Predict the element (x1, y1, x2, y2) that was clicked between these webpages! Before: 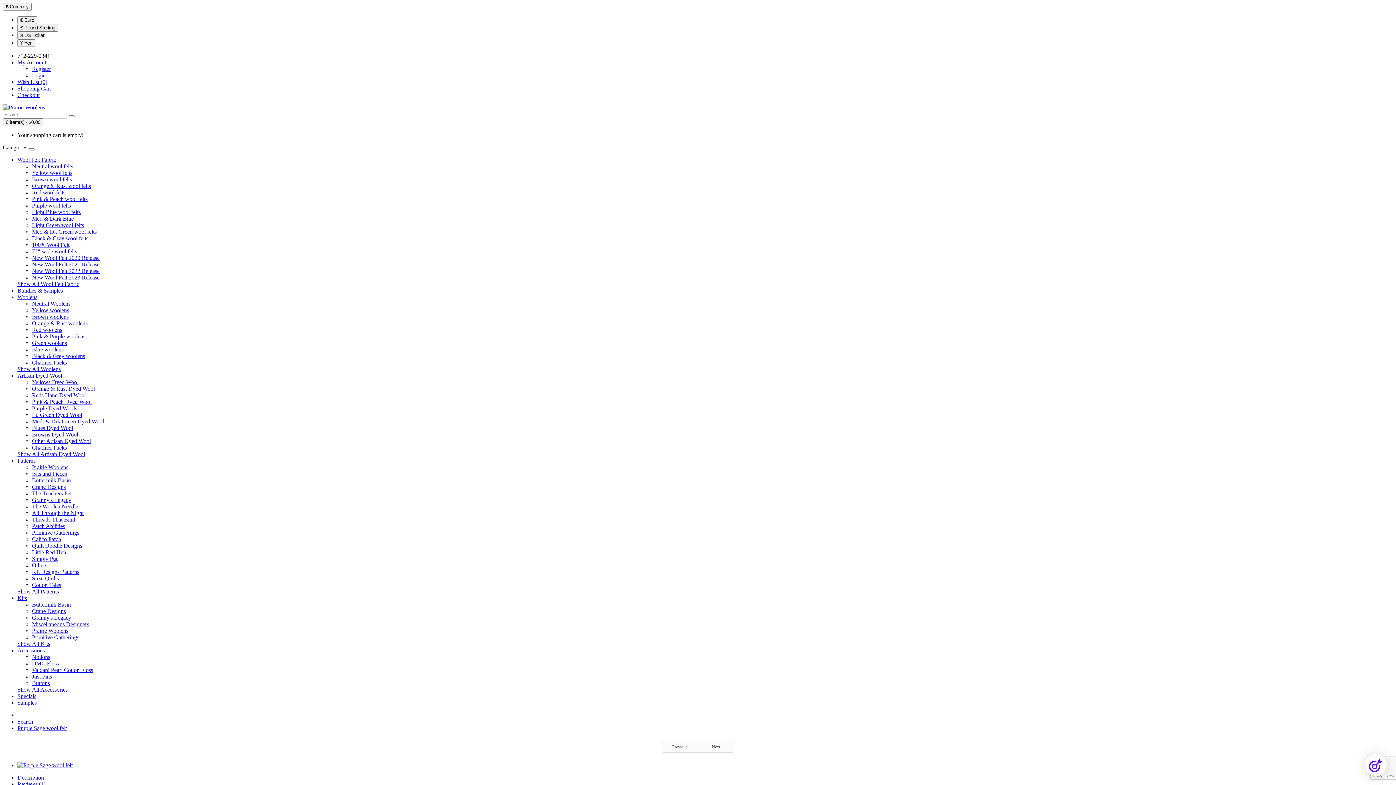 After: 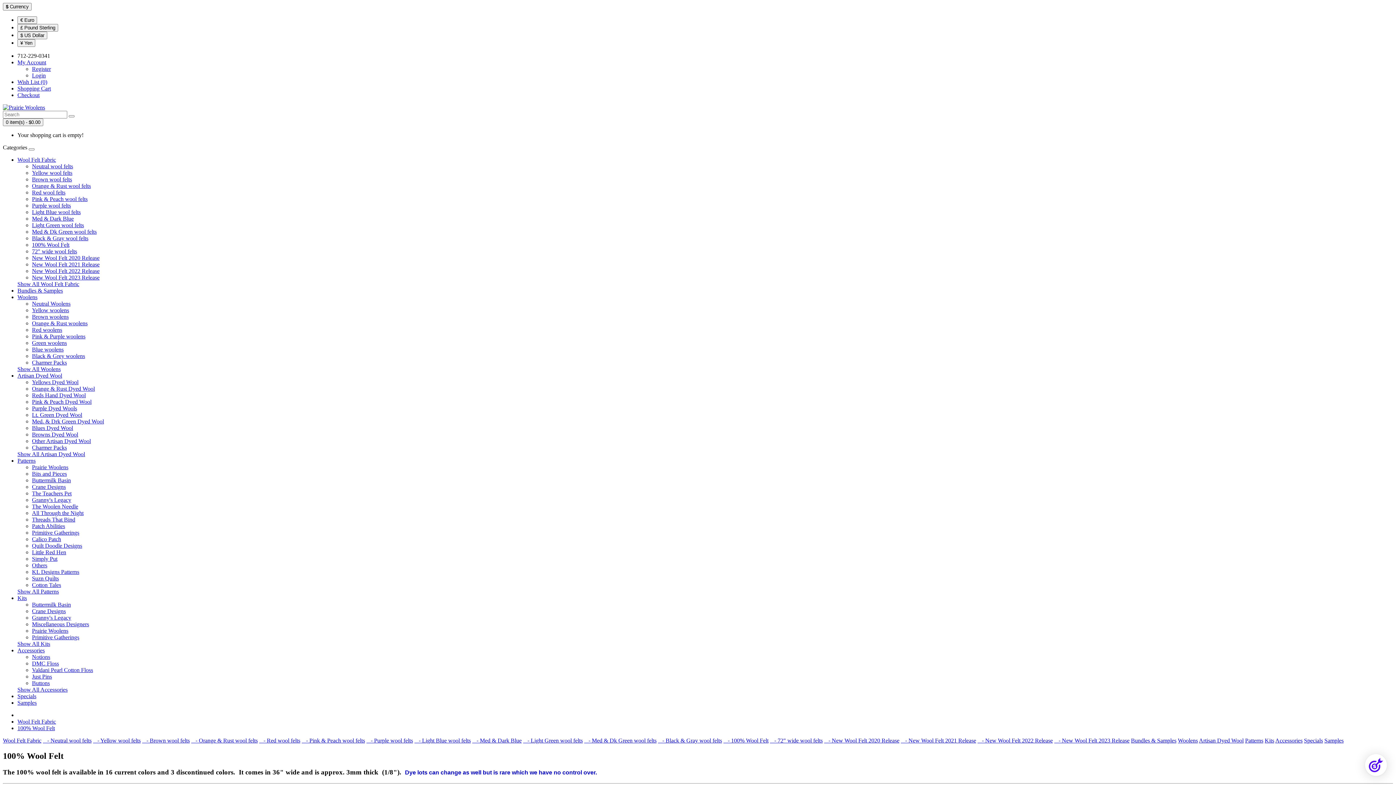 Action: bbox: (32, 241, 69, 248) label: 100% Wool Felt